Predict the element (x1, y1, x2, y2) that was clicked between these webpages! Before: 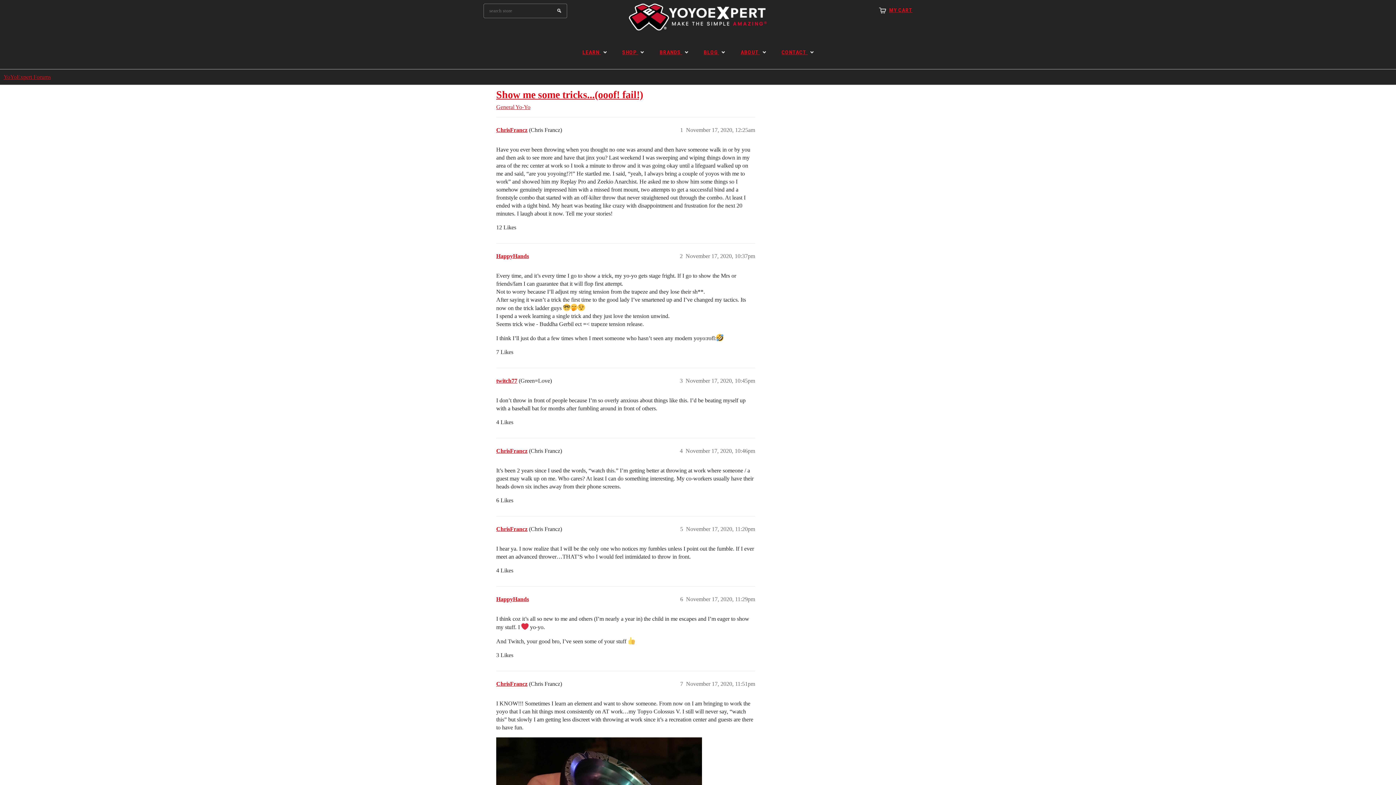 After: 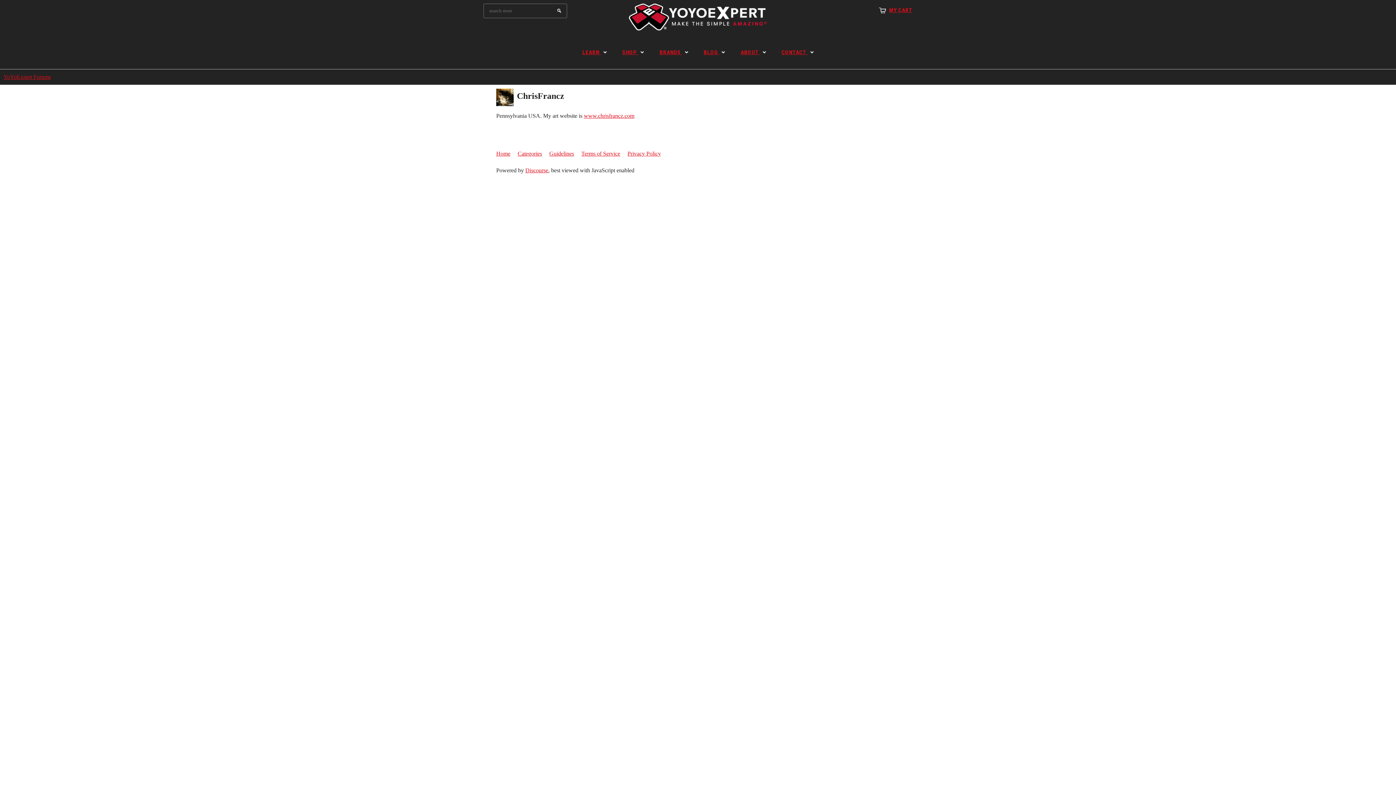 Action: label: ChrisFrancz bbox: (496, 127, 527, 133)